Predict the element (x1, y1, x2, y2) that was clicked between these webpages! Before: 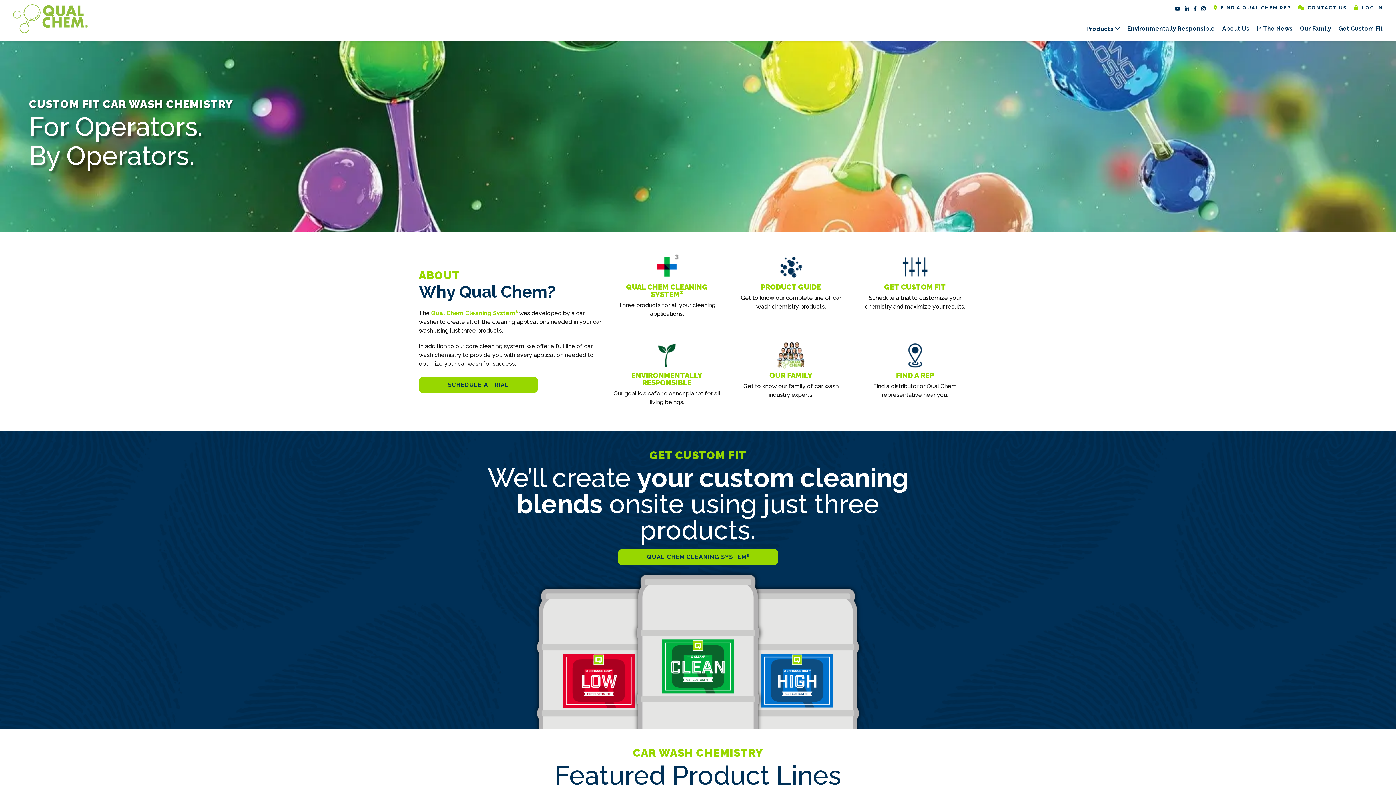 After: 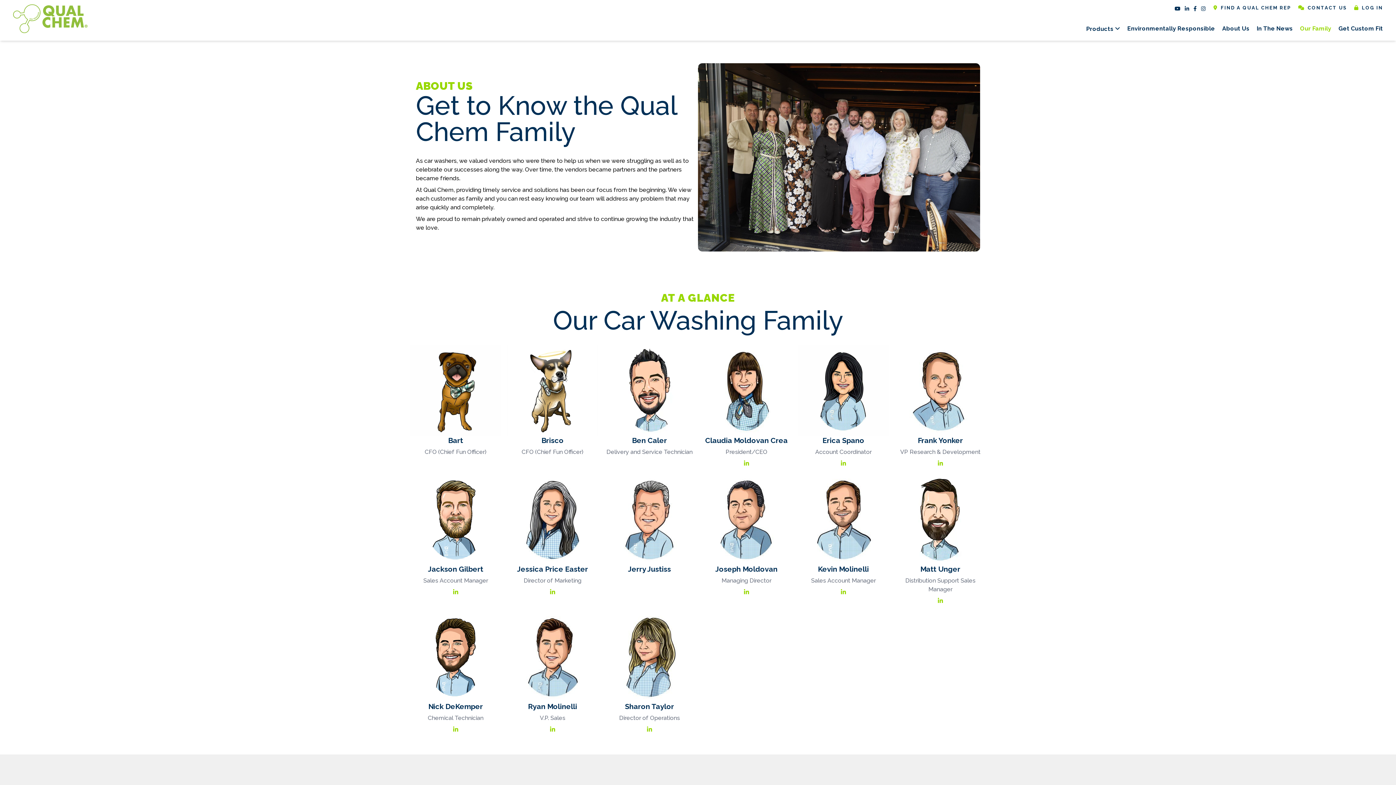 Action: bbox: (729, 334, 853, 409) label: OUR FAMILY

Get to know our family of car wash industry experts.